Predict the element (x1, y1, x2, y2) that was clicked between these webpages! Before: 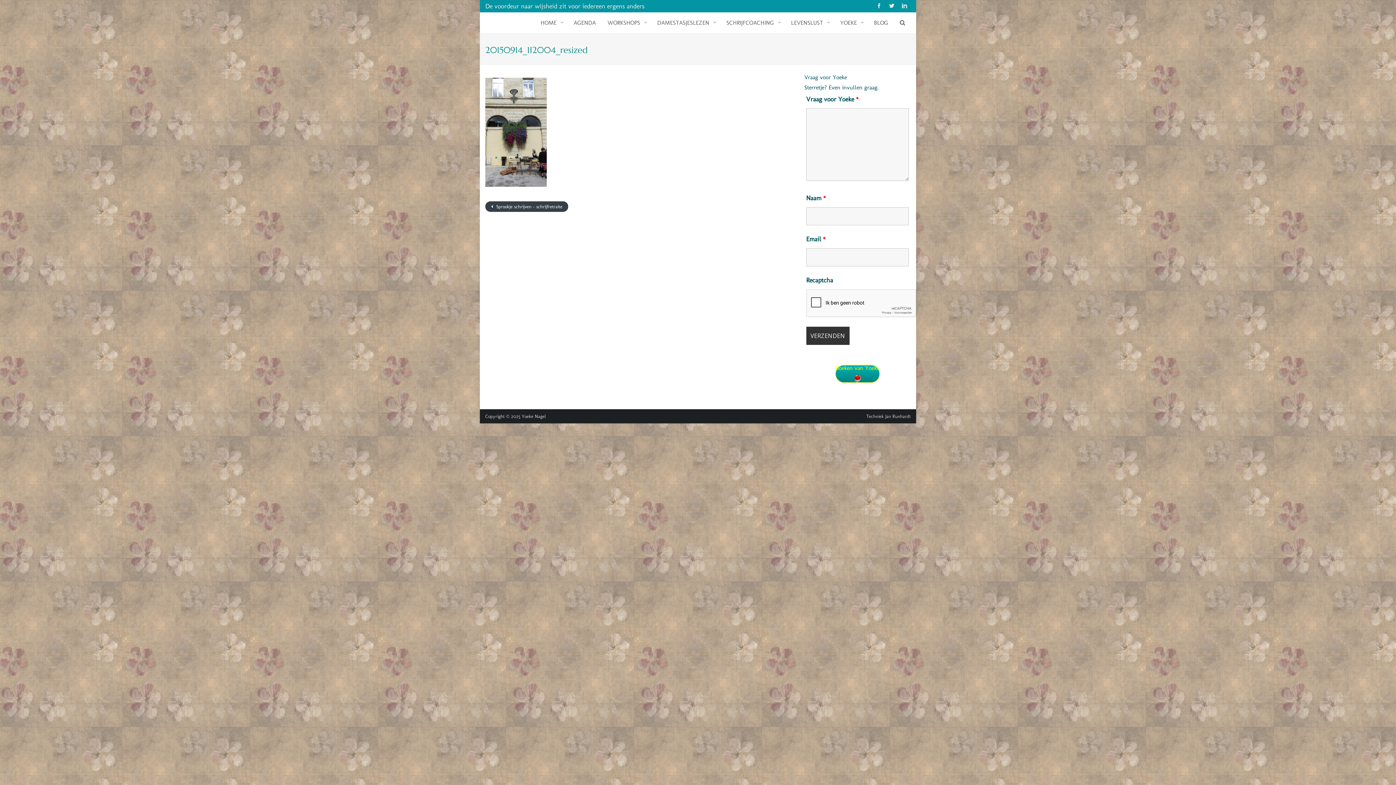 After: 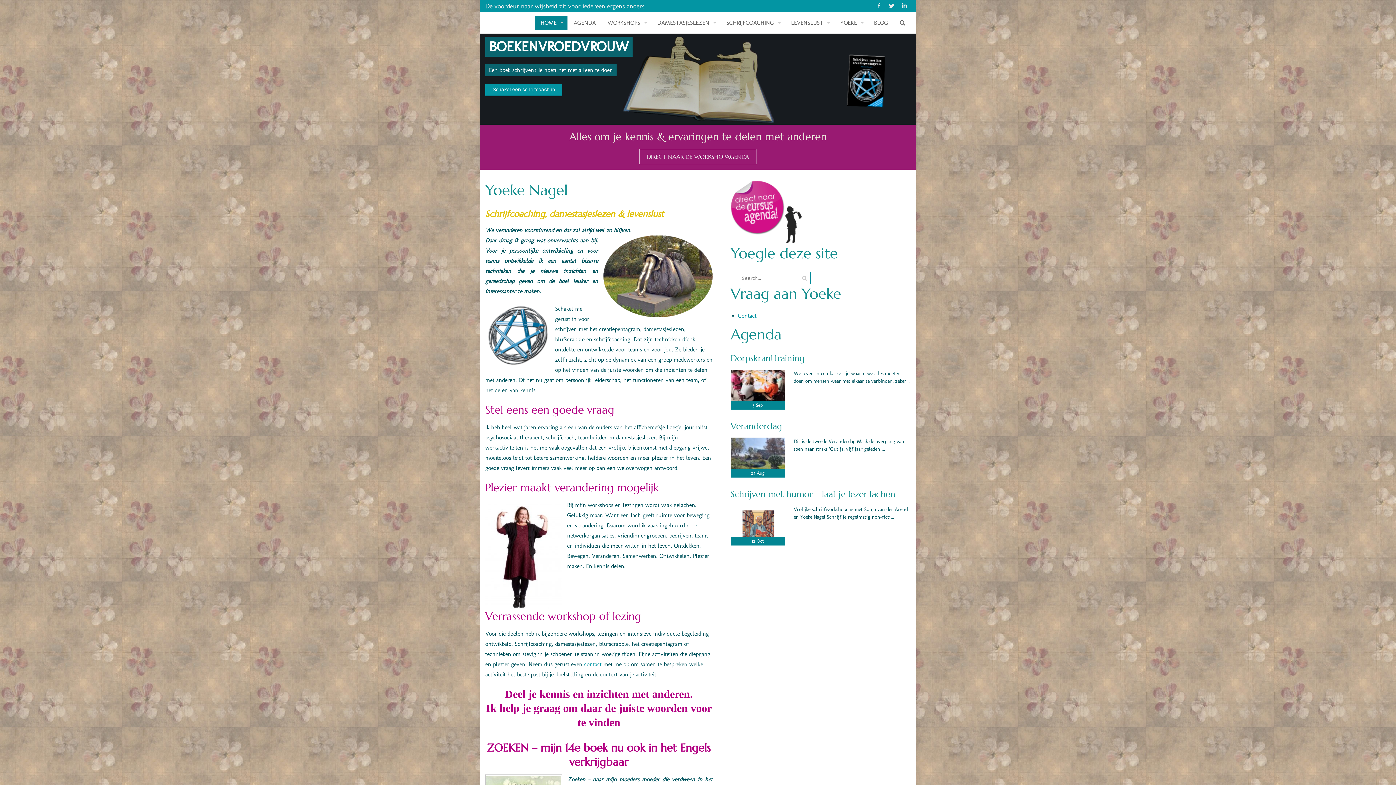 Action: label: HOME bbox: (535, 16, 567, 29)